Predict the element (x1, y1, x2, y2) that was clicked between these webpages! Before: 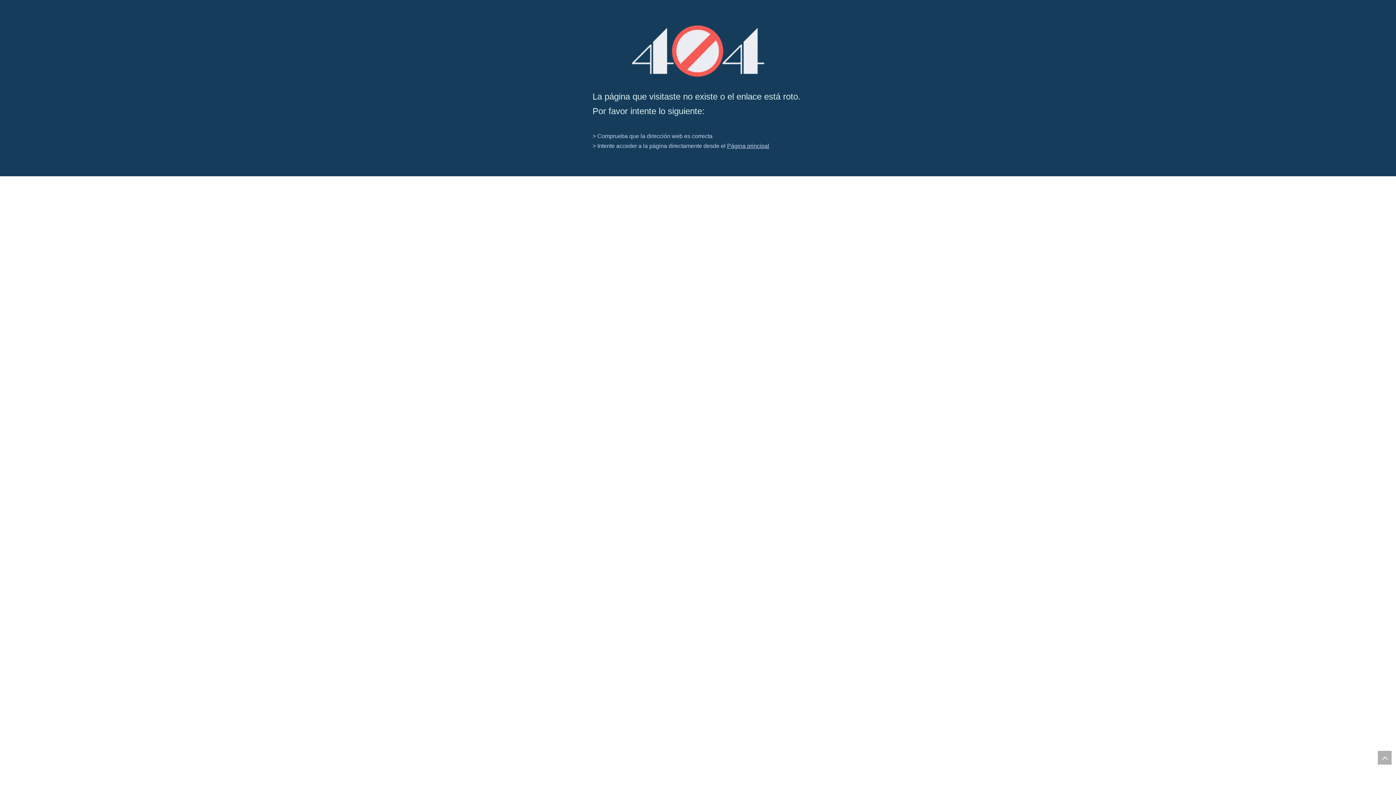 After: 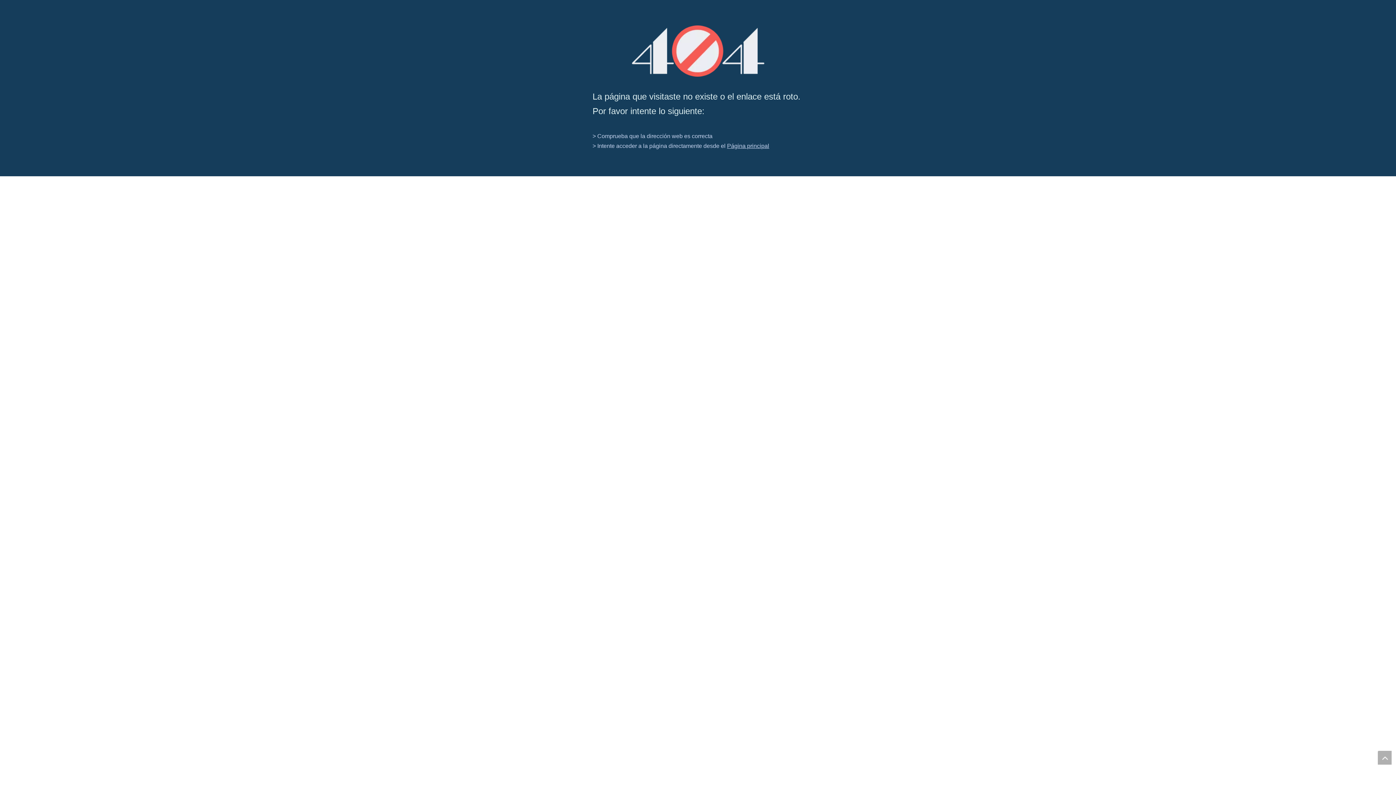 Action: bbox: (1378, 751, 1392, 765) label: top